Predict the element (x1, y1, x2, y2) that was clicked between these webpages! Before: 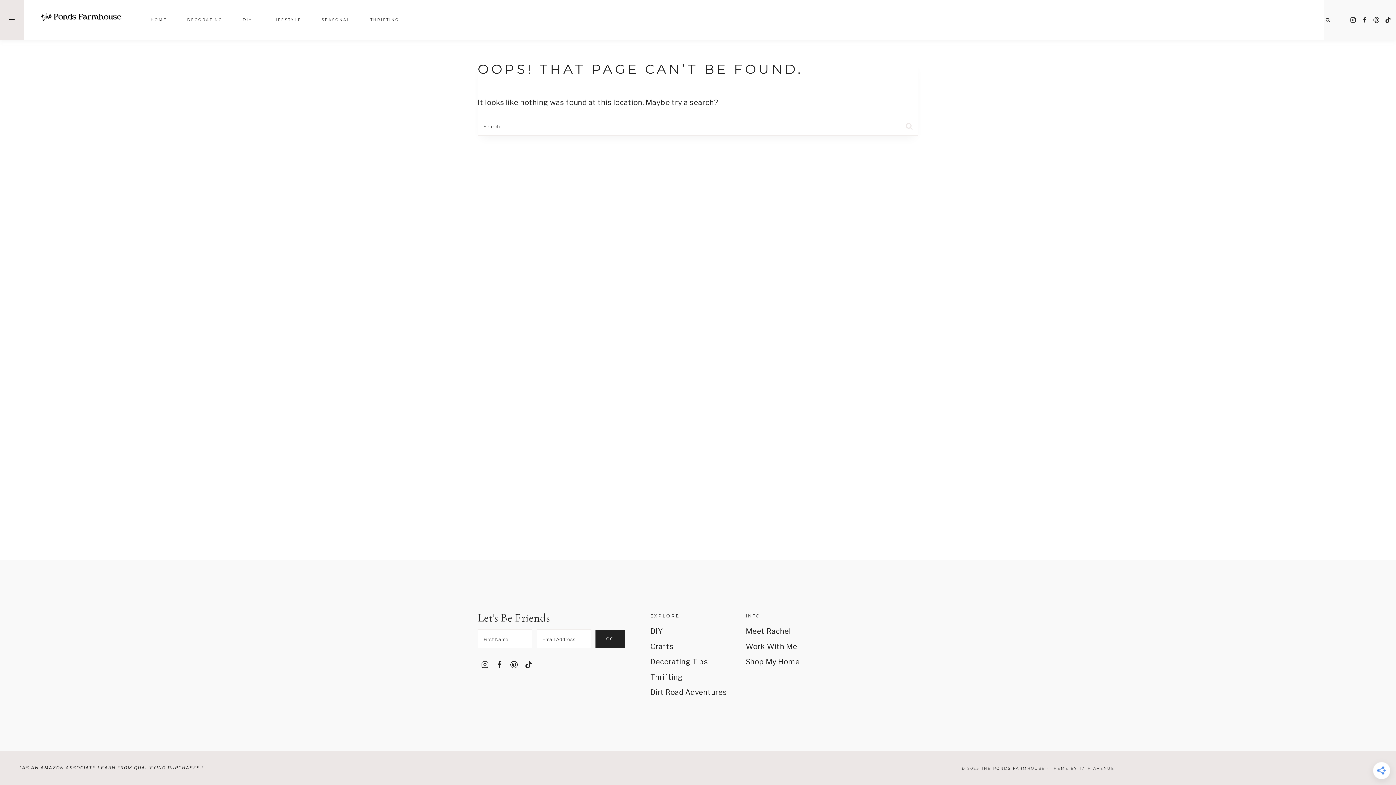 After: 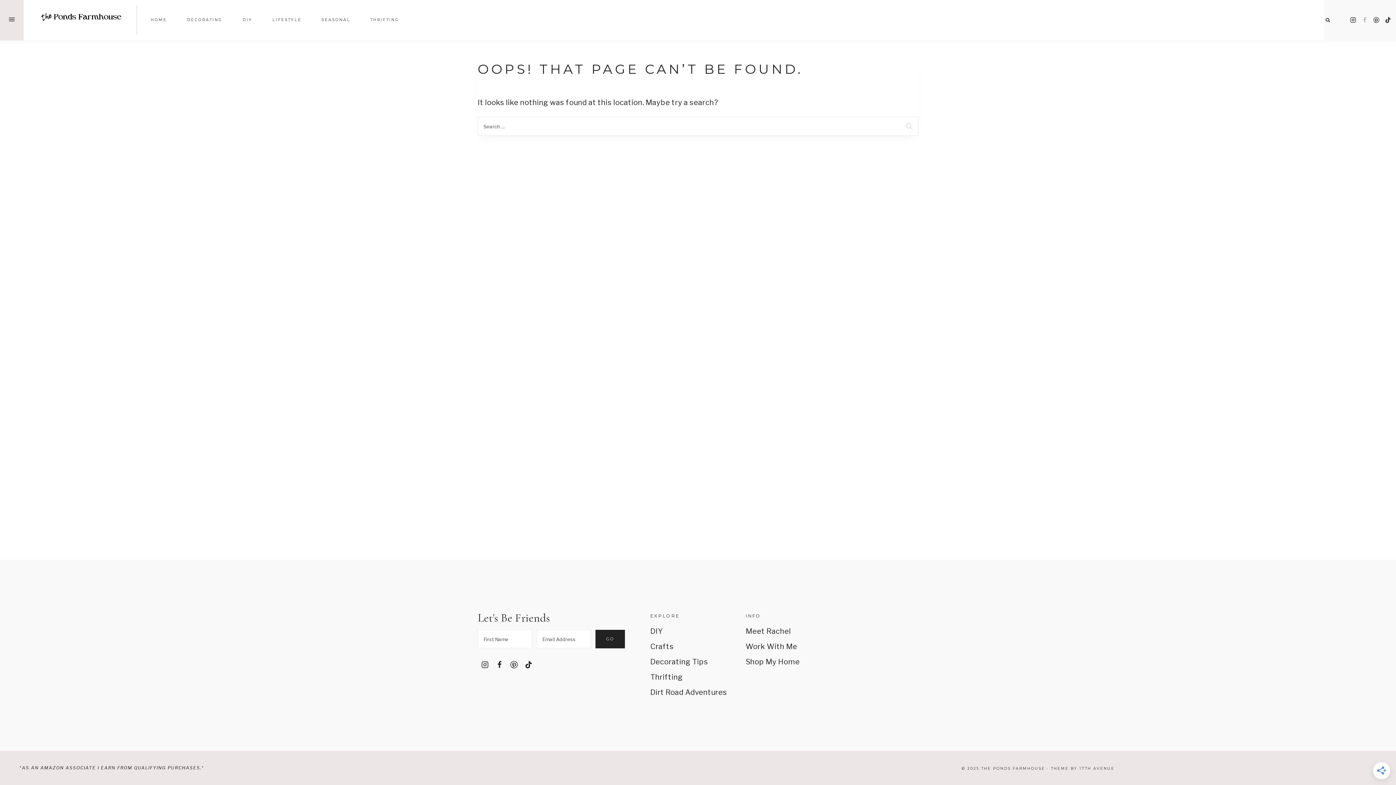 Action: bbox: (1359, 14, 1370, 25) label: Facebook